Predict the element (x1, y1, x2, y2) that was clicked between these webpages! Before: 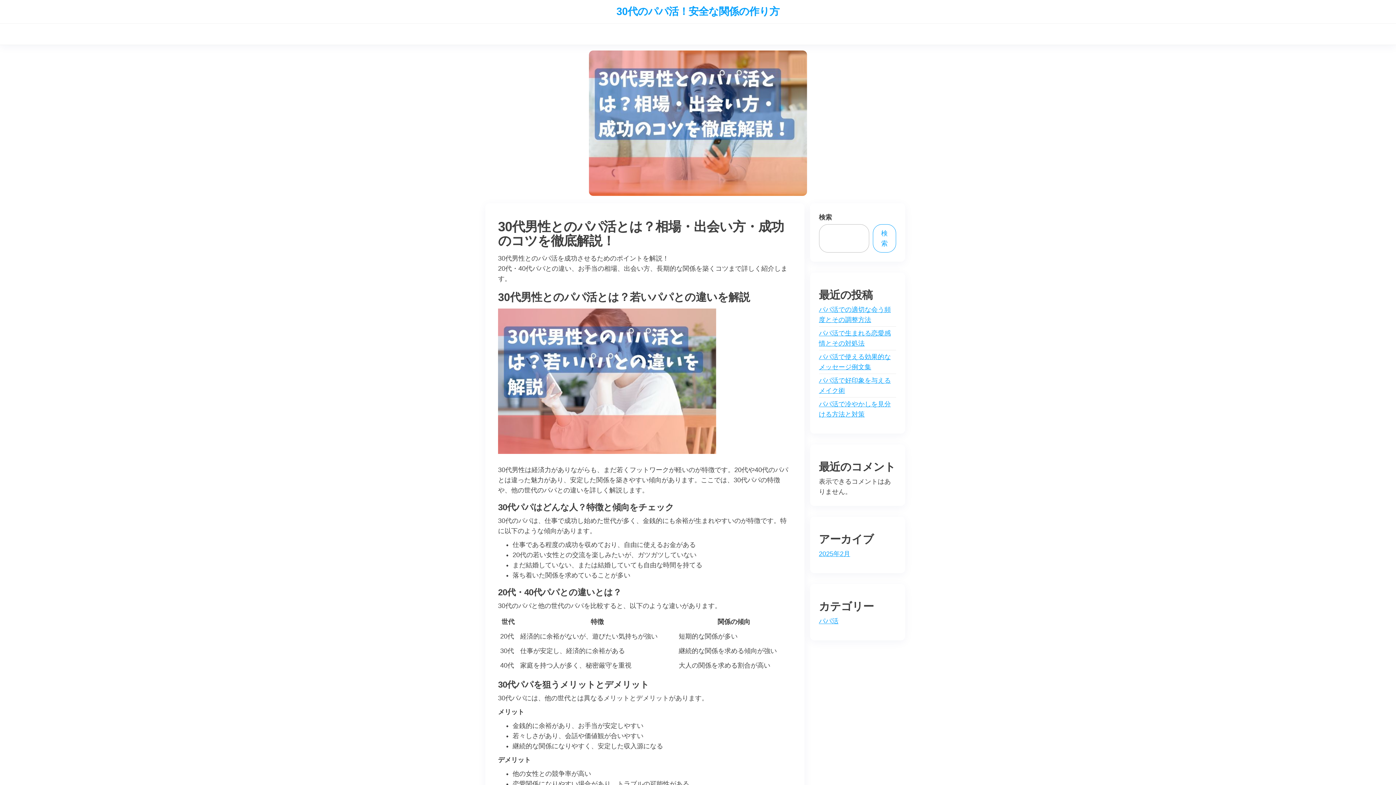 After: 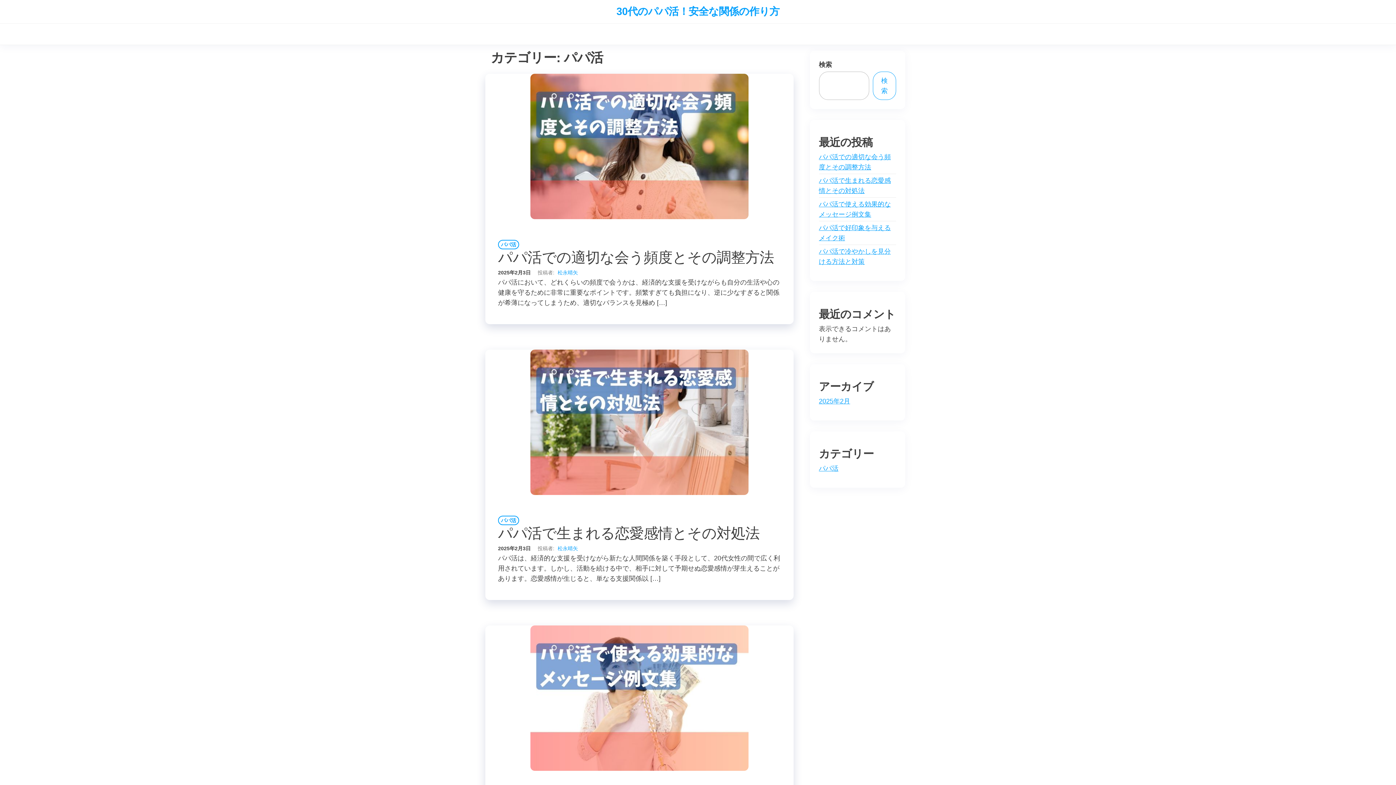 Action: label: パパ活 bbox: (819, 617, 838, 625)